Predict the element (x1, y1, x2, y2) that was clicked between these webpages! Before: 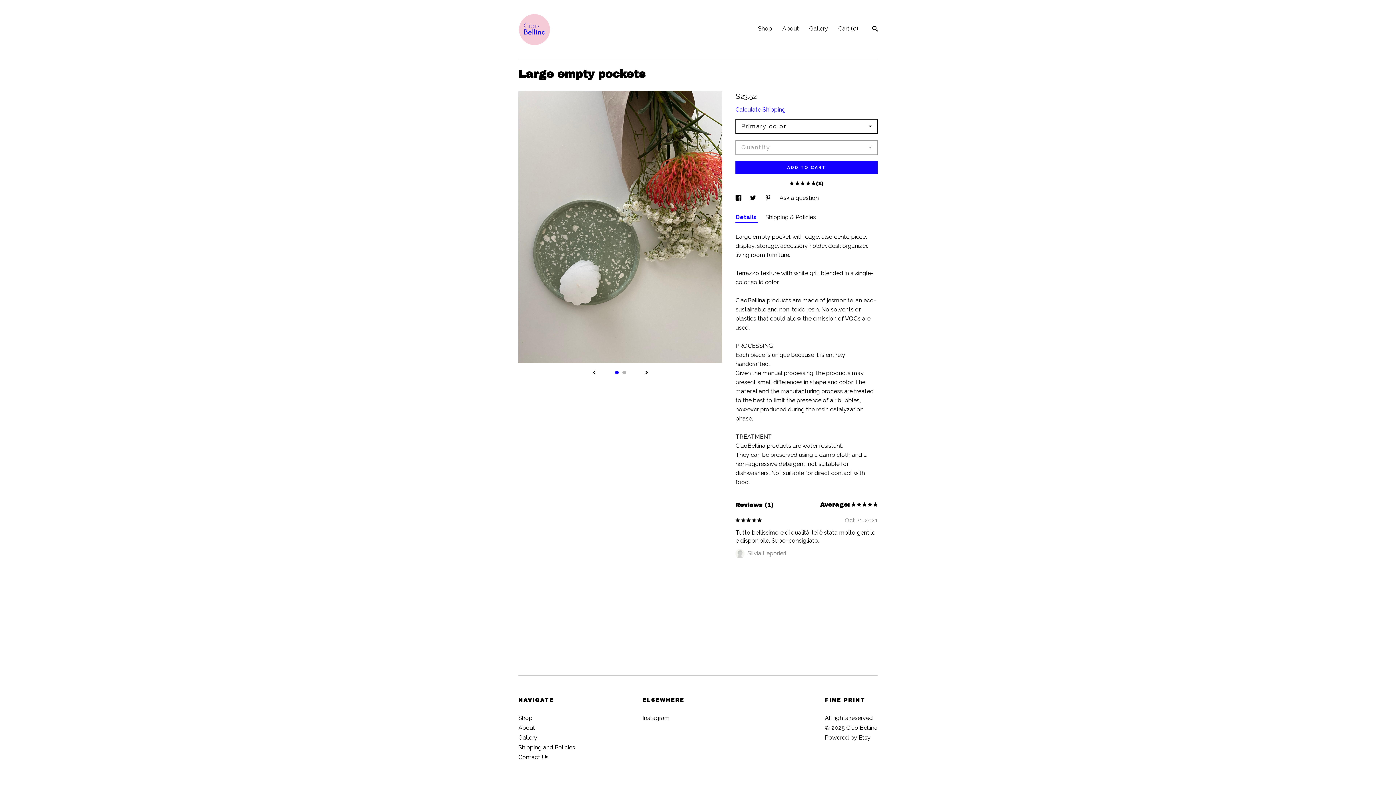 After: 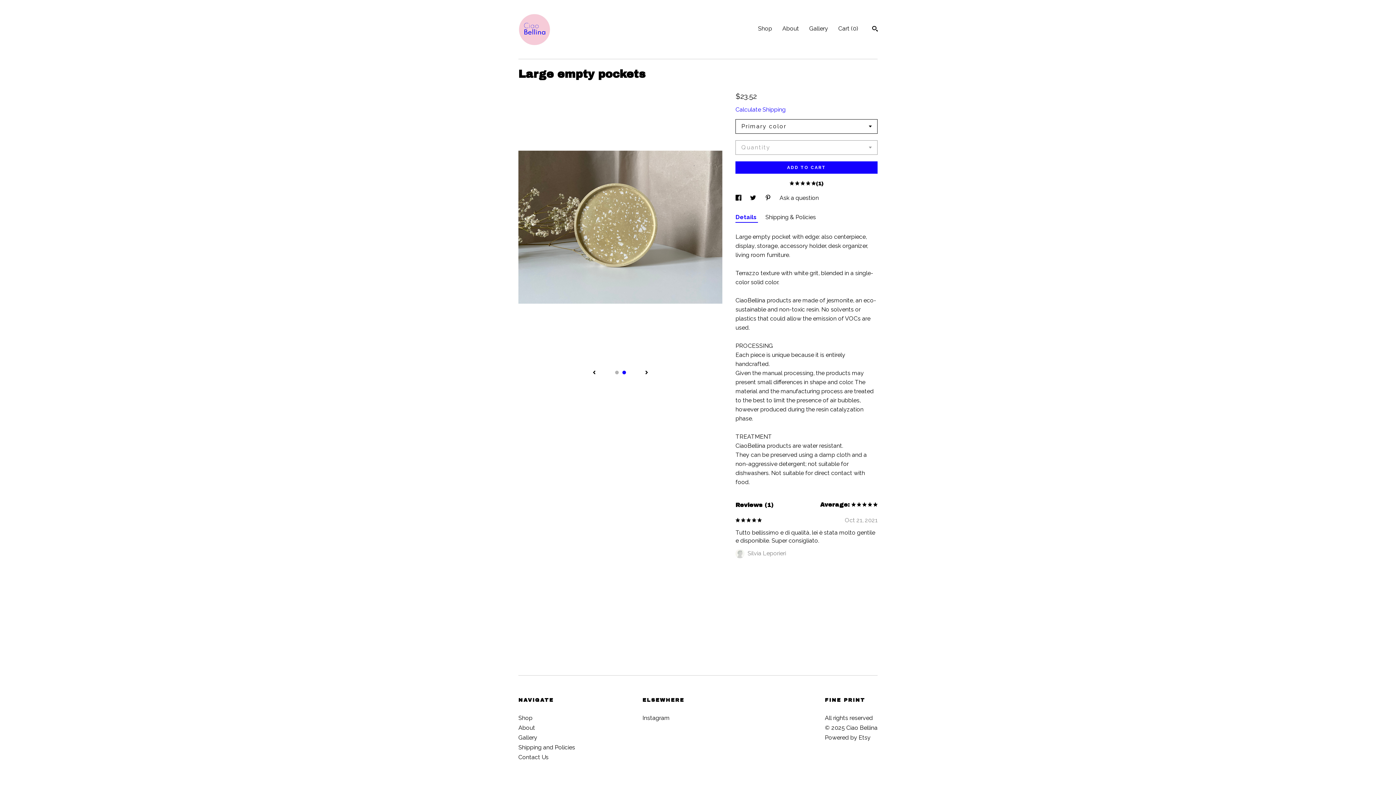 Action: bbox: (622, 370, 626, 374) label: 2